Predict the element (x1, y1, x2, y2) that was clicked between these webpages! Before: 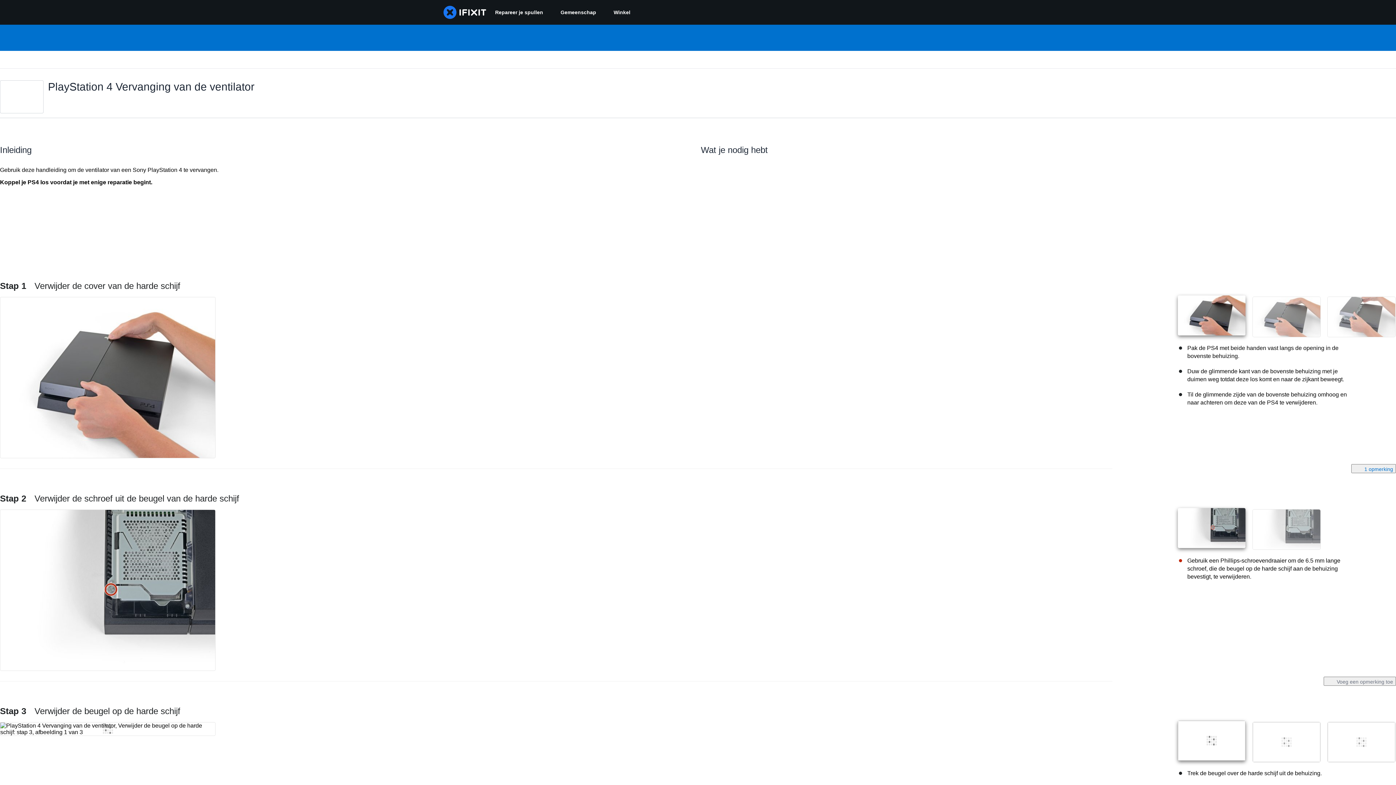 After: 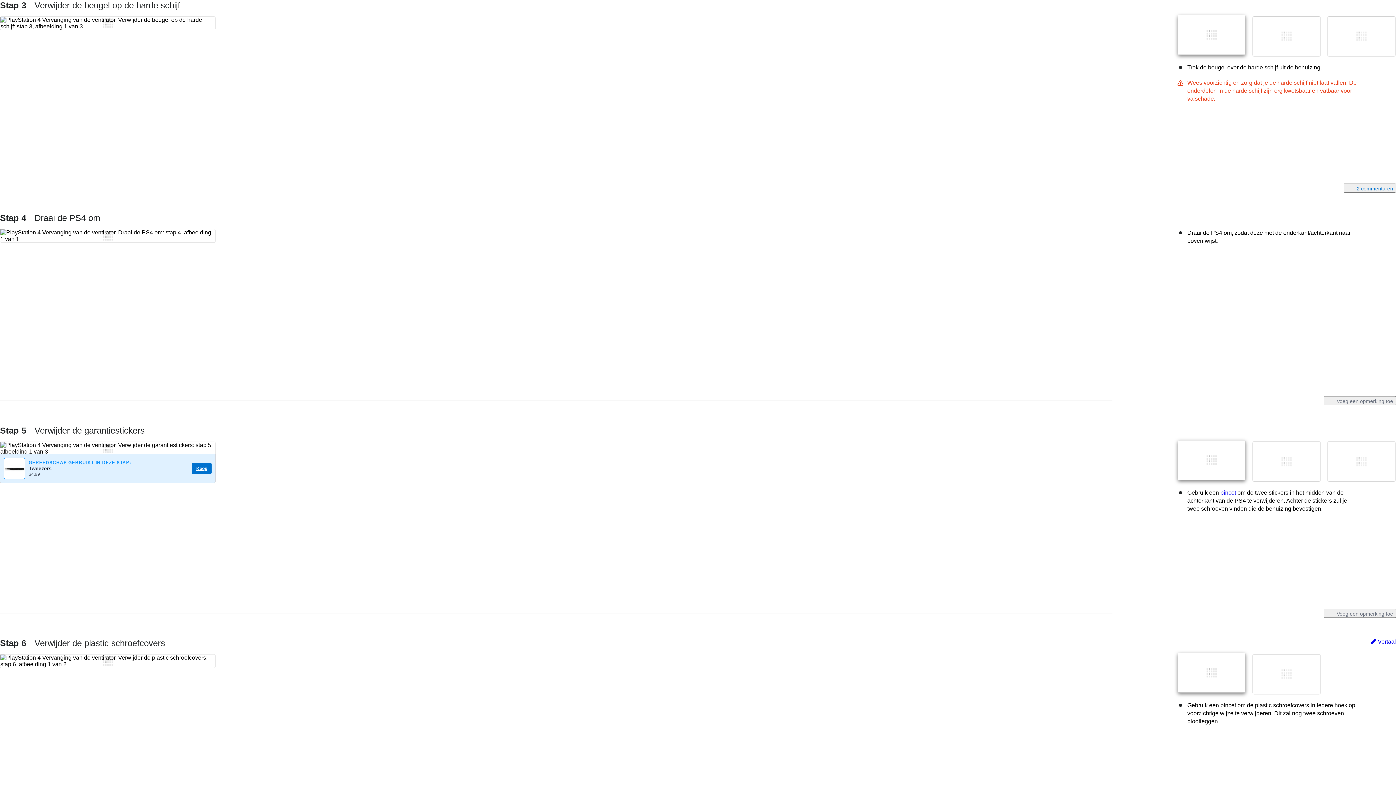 Action: bbox: (0, 706, 180, 716) label: Stap 3 Verwijder de beugel op de harde schijf